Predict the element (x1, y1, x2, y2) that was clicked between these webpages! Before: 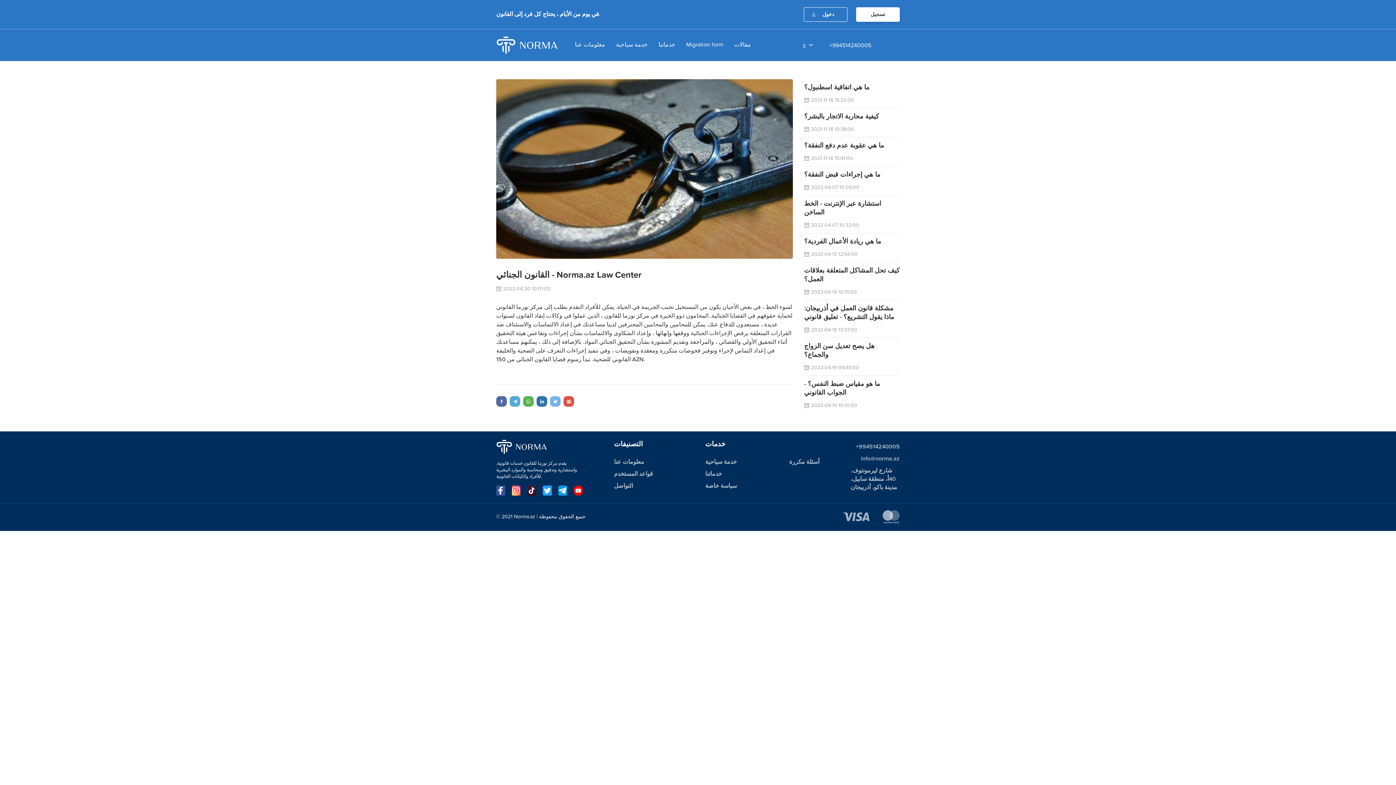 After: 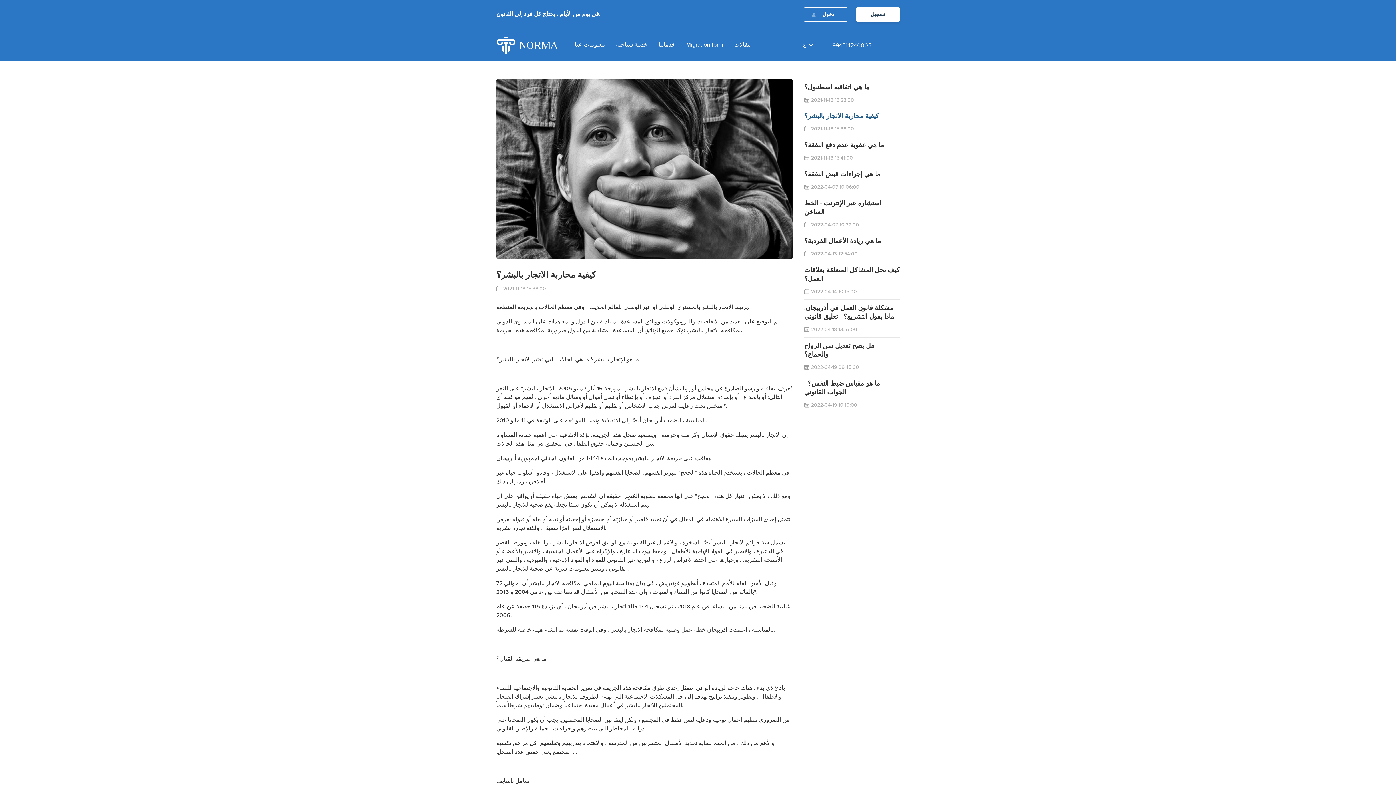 Action: label: كيفية محاربة الاتجار بالبشر؟
2021-11-18 15:38:00 bbox: (804, 112, 900, 132)